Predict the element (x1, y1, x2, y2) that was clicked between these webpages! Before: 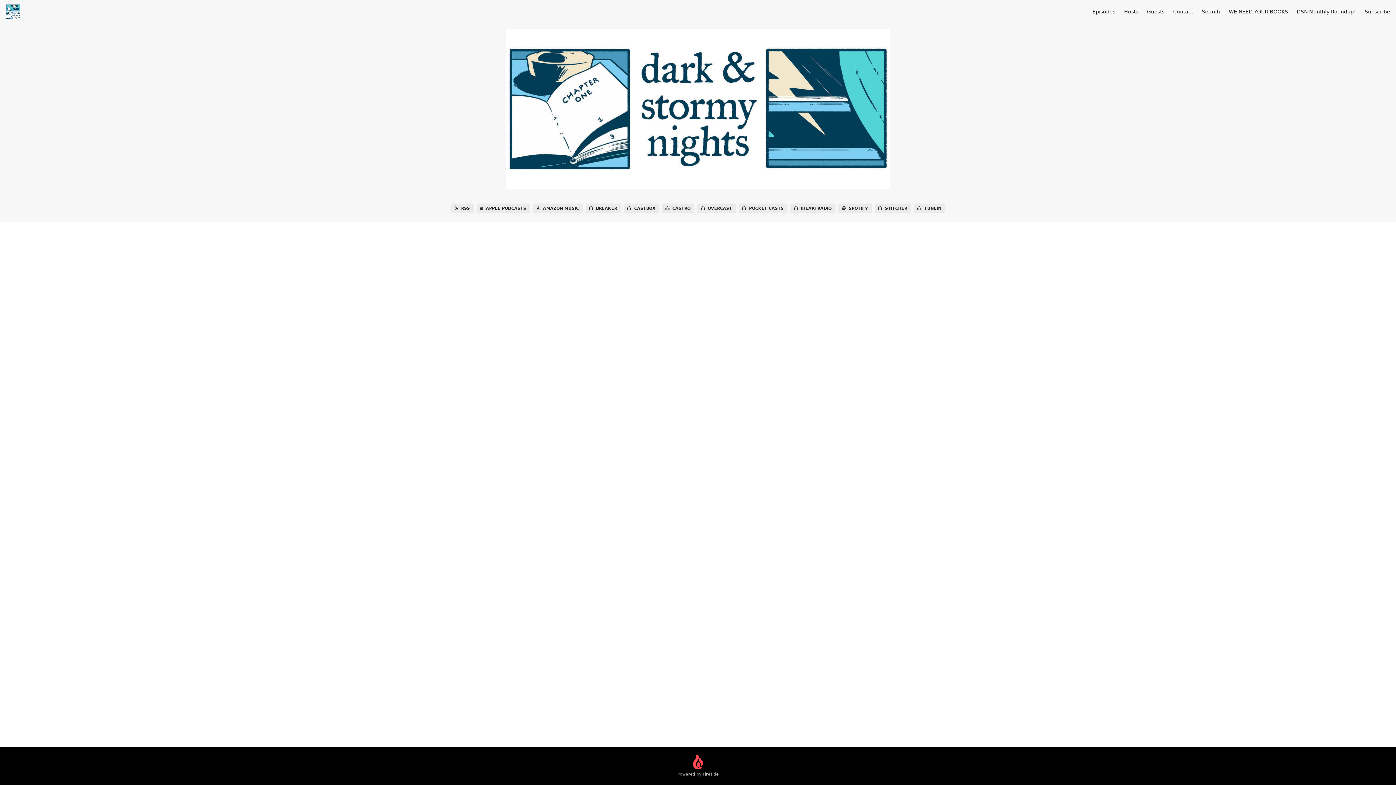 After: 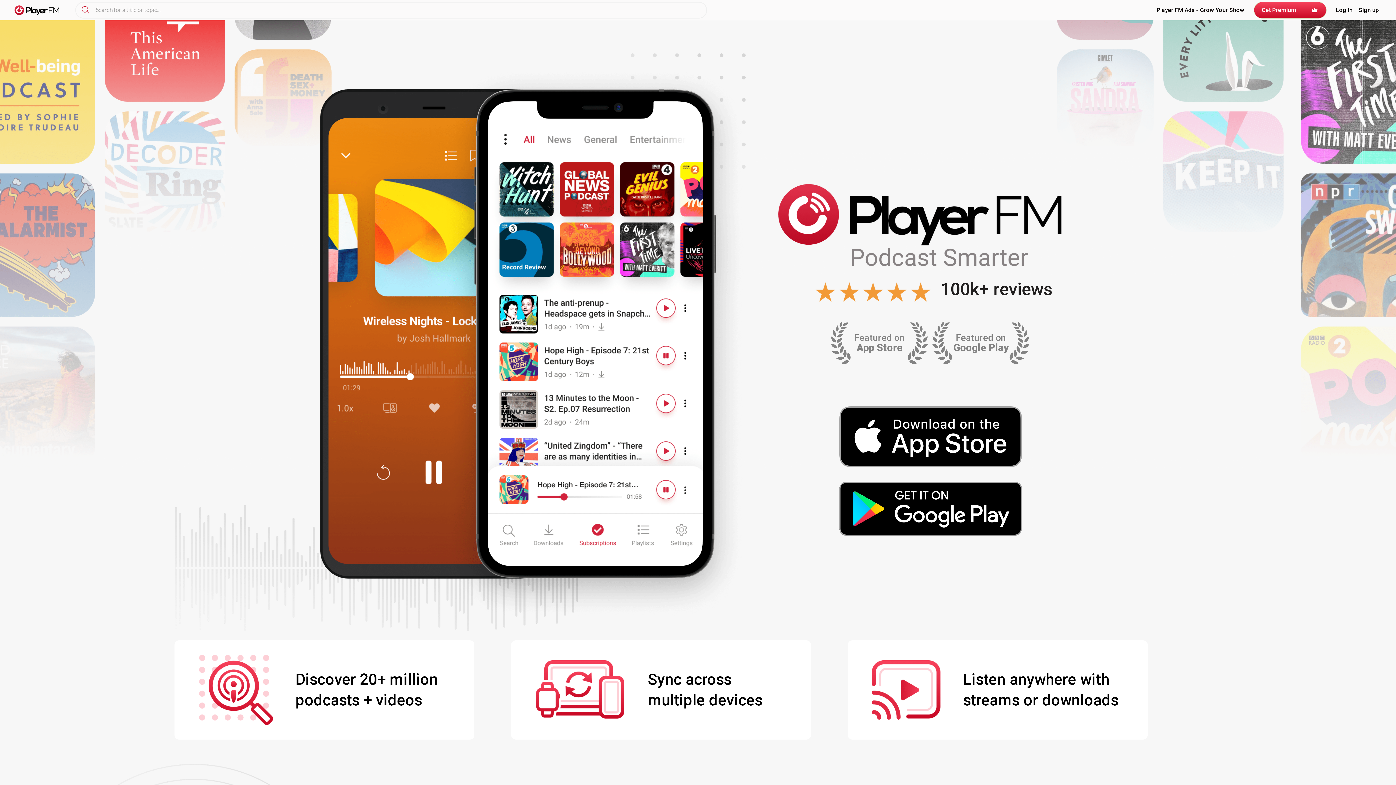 Action: label: BREAKER bbox: (585, 203, 620, 213)